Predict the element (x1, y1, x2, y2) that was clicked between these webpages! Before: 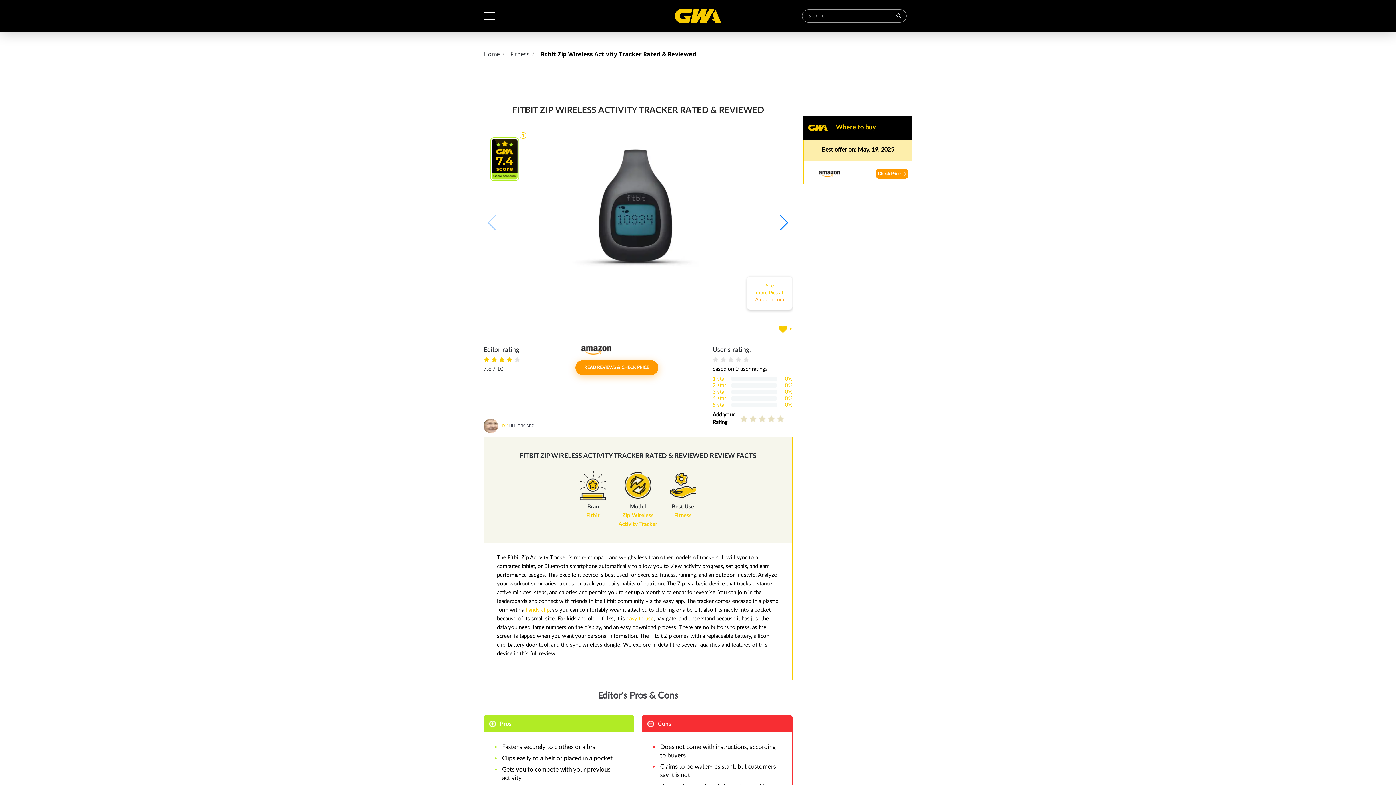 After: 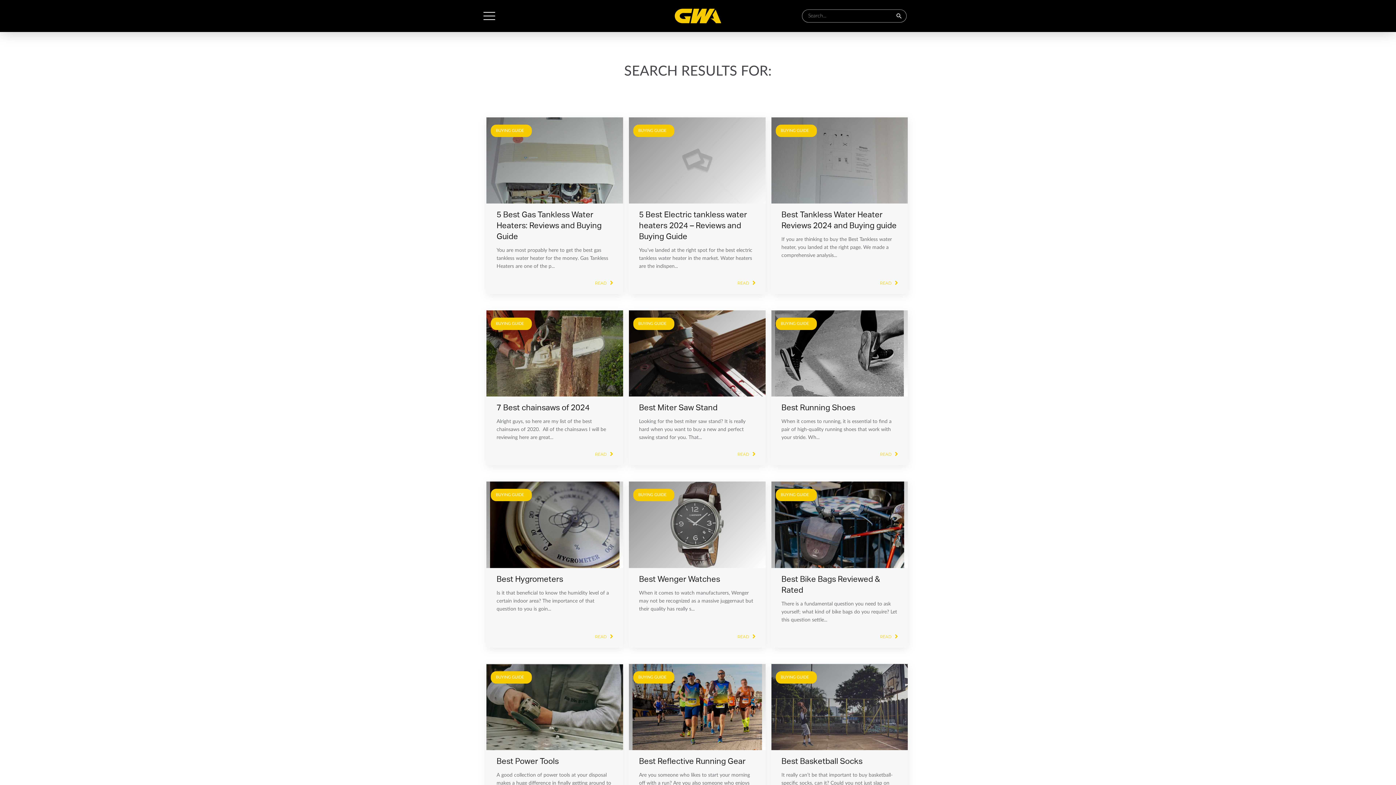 Action: bbox: (894, 9, 904, 22)